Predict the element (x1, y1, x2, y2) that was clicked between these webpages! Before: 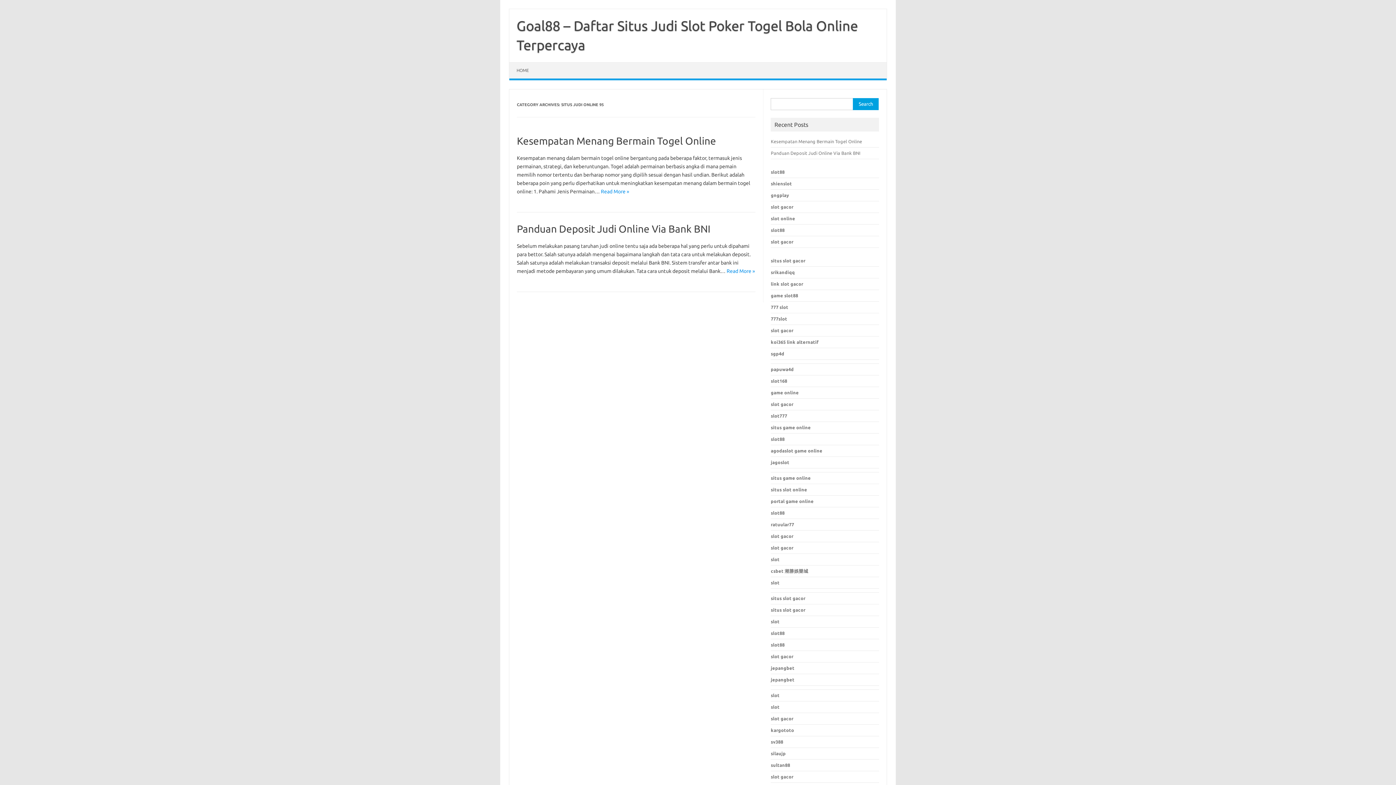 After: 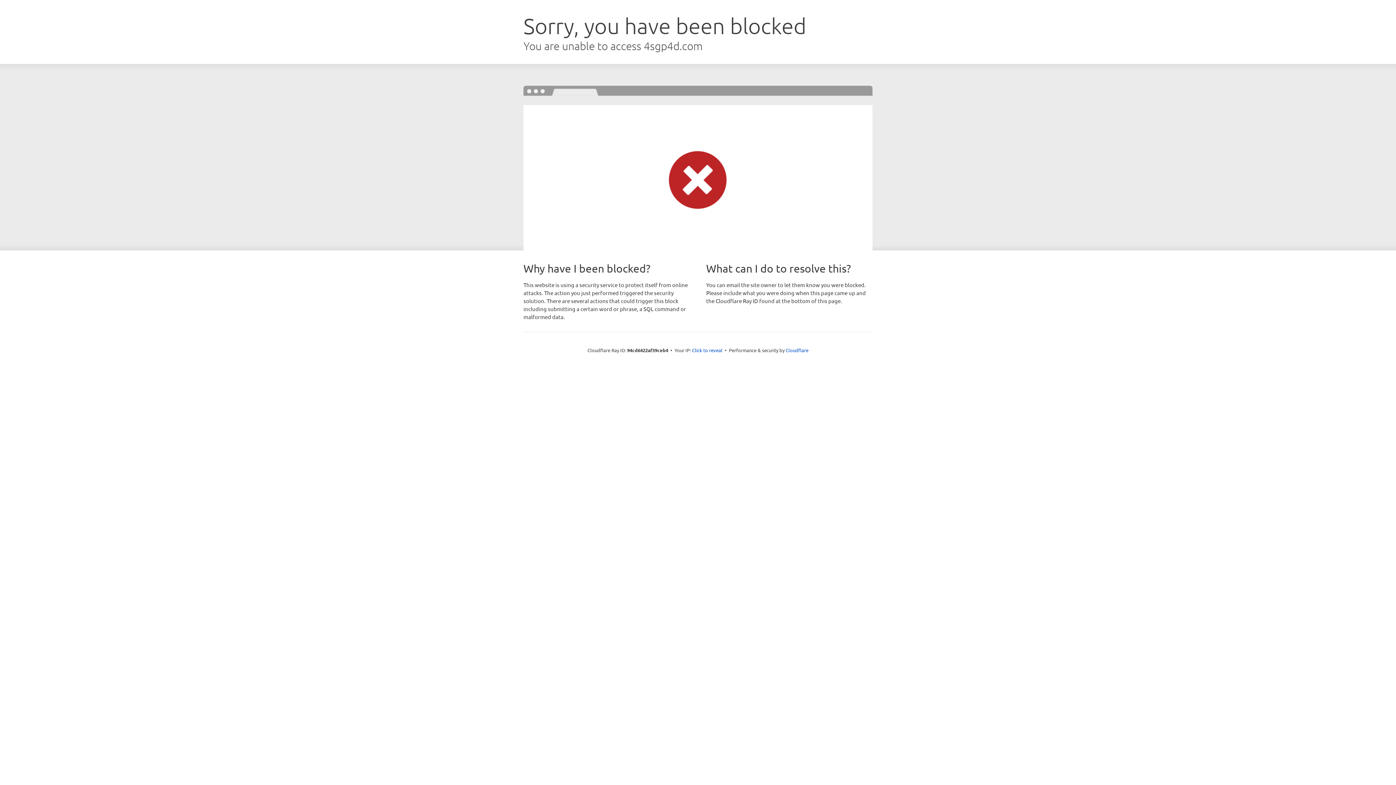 Action: label: sgp4d bbox: (771, 351, 784, 356)